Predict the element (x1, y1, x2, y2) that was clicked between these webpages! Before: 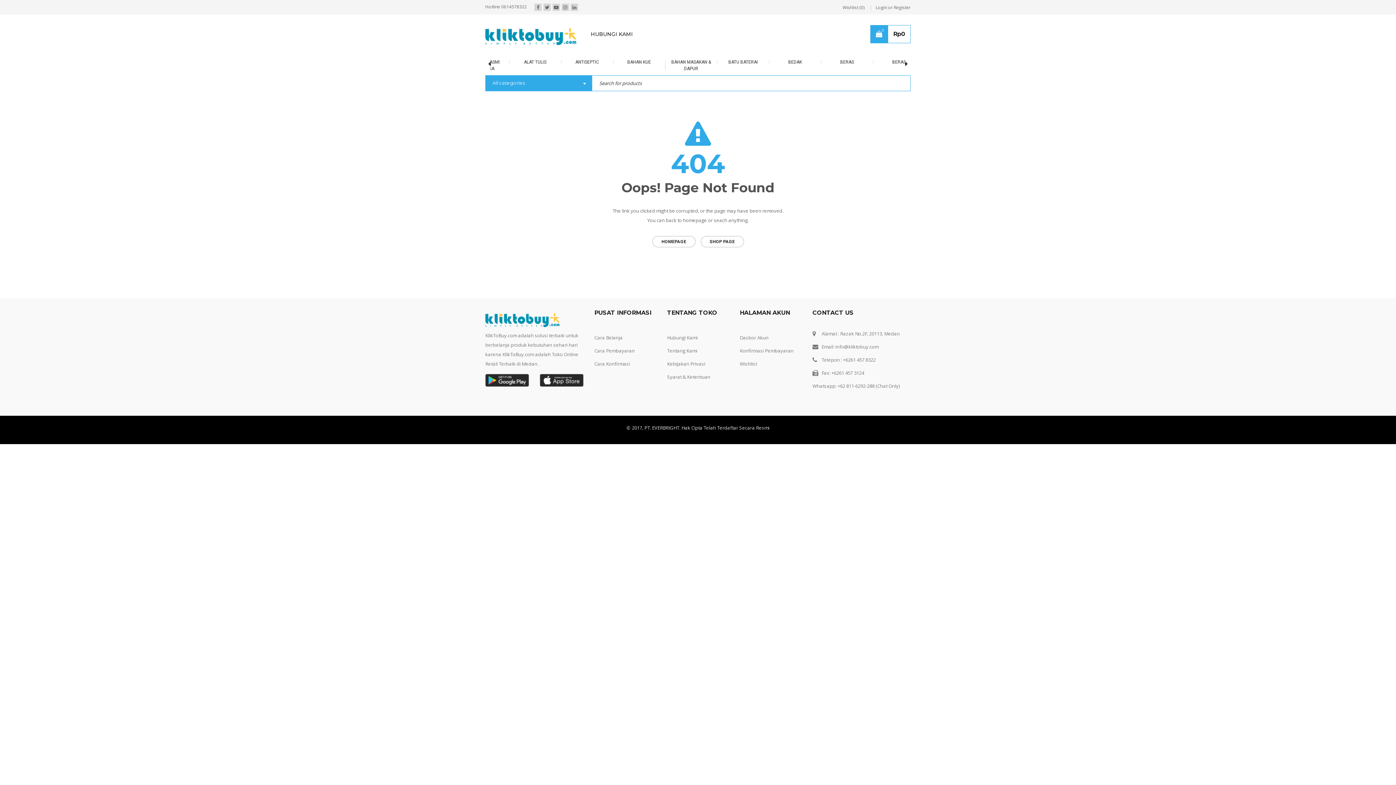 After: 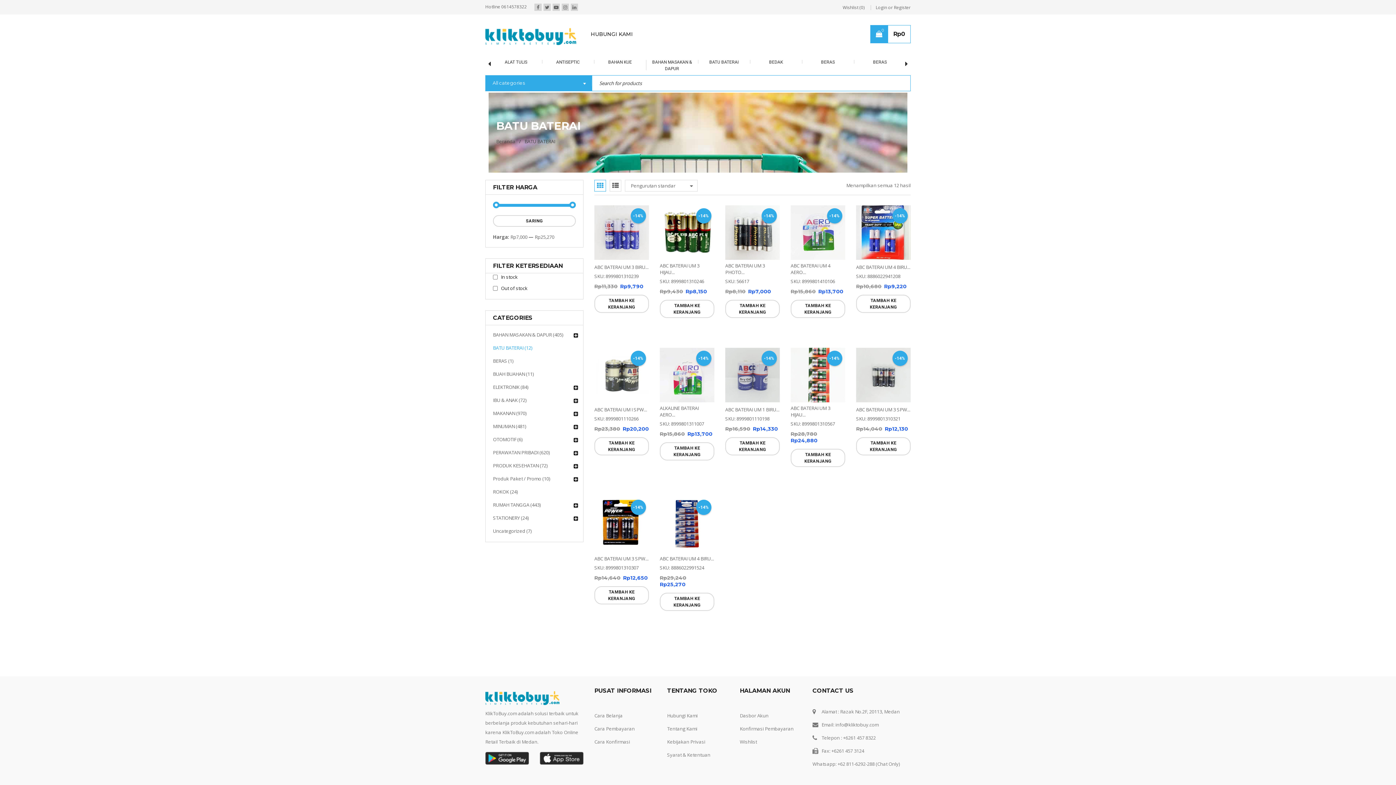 Action: bbox: (813, 59, 842, 64) label: BATU BATERAI